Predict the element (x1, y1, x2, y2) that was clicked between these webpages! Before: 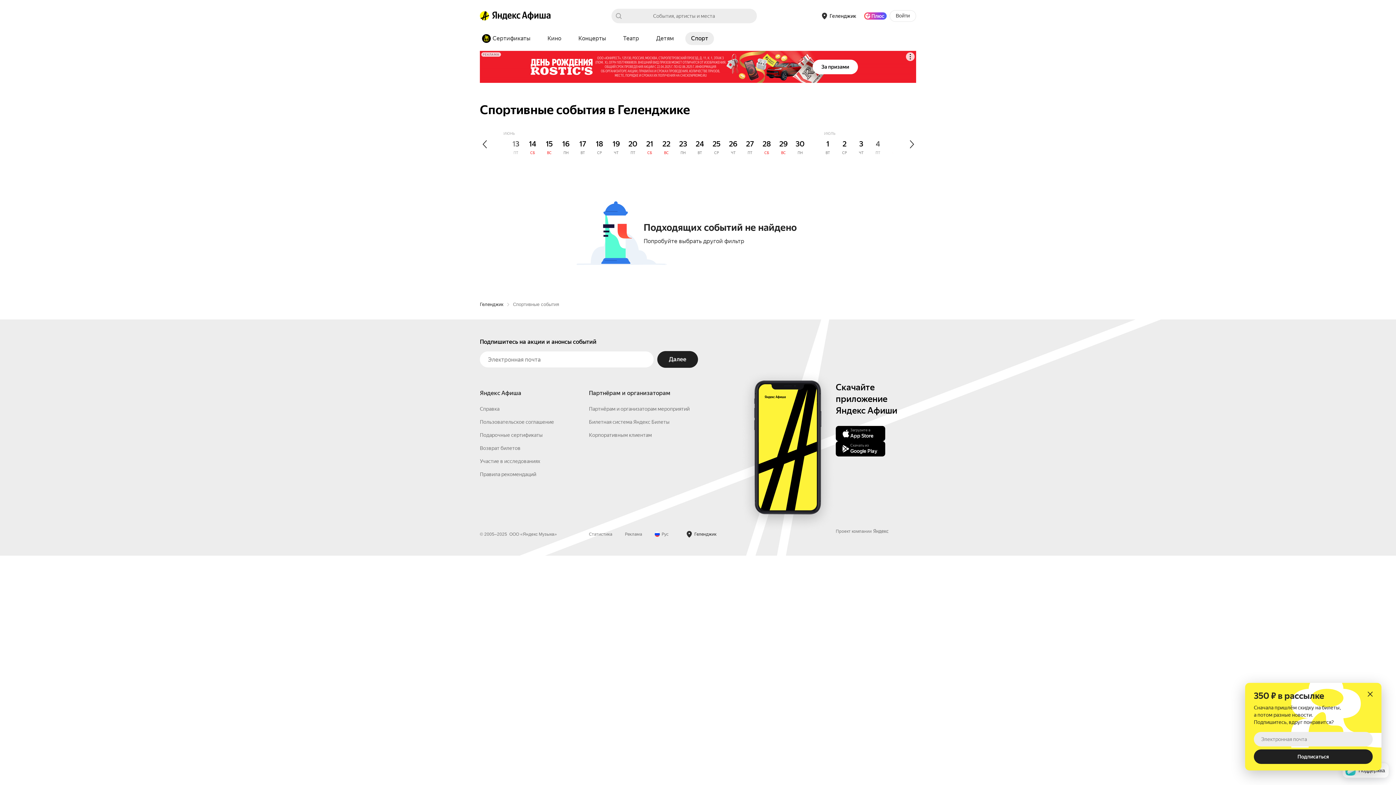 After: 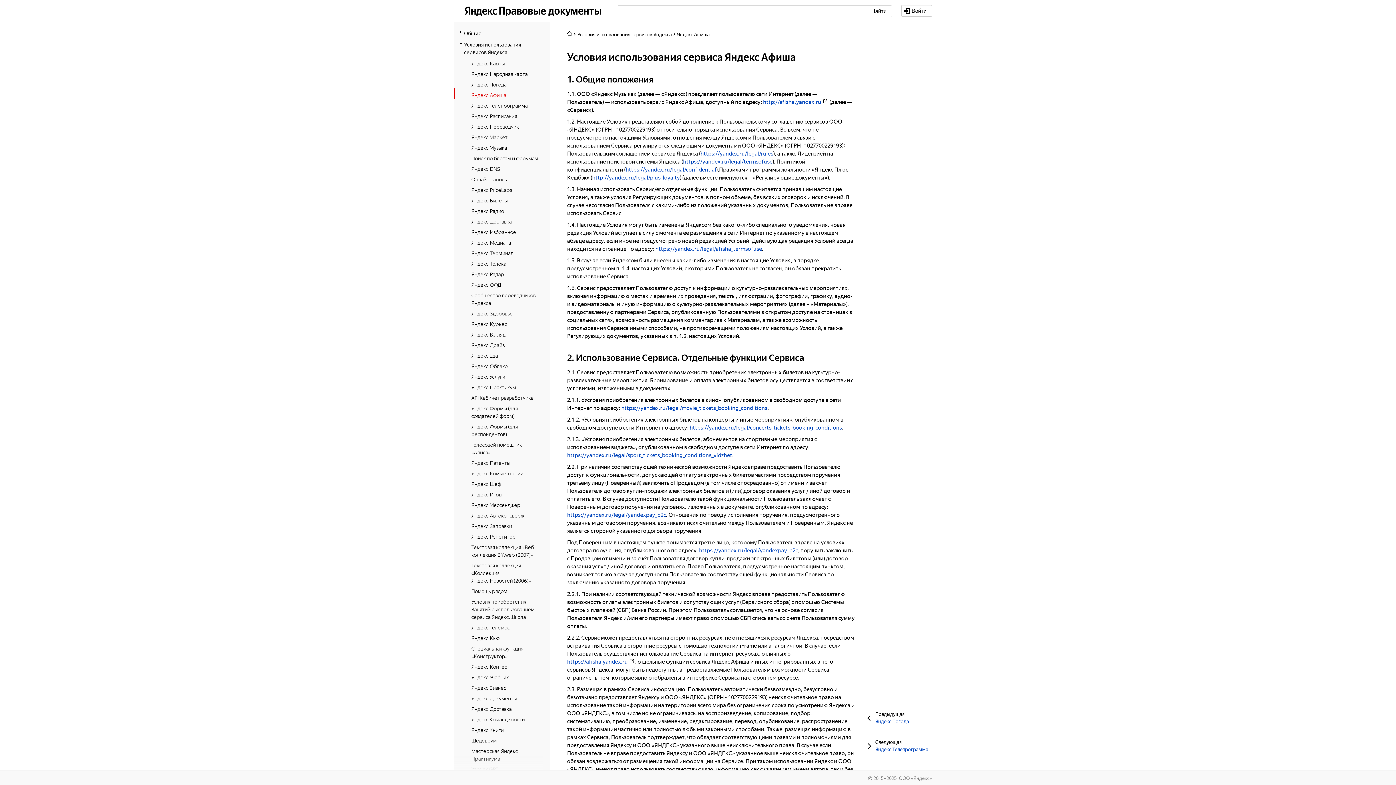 Action: bbox: (480, 535, 554, 541) label: Пользовательское соглашение